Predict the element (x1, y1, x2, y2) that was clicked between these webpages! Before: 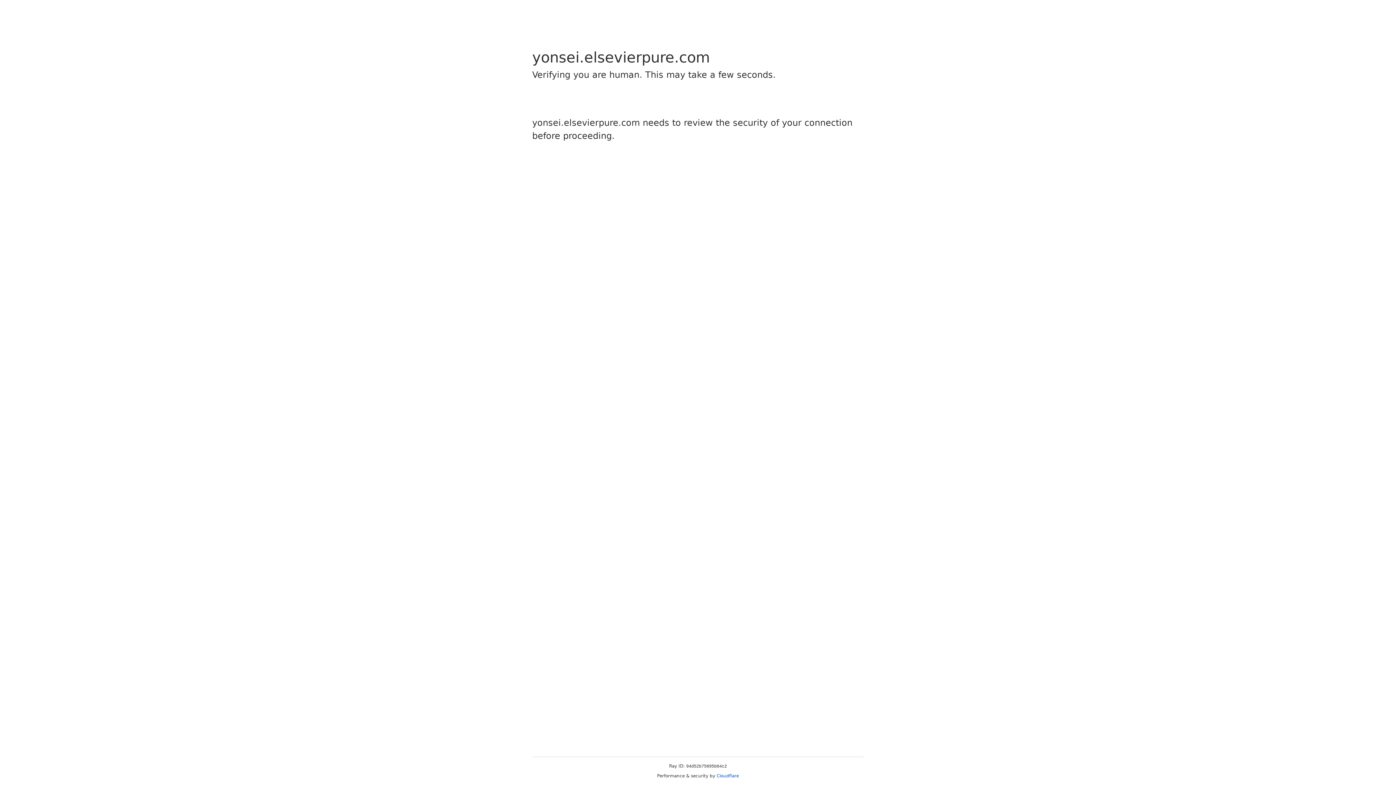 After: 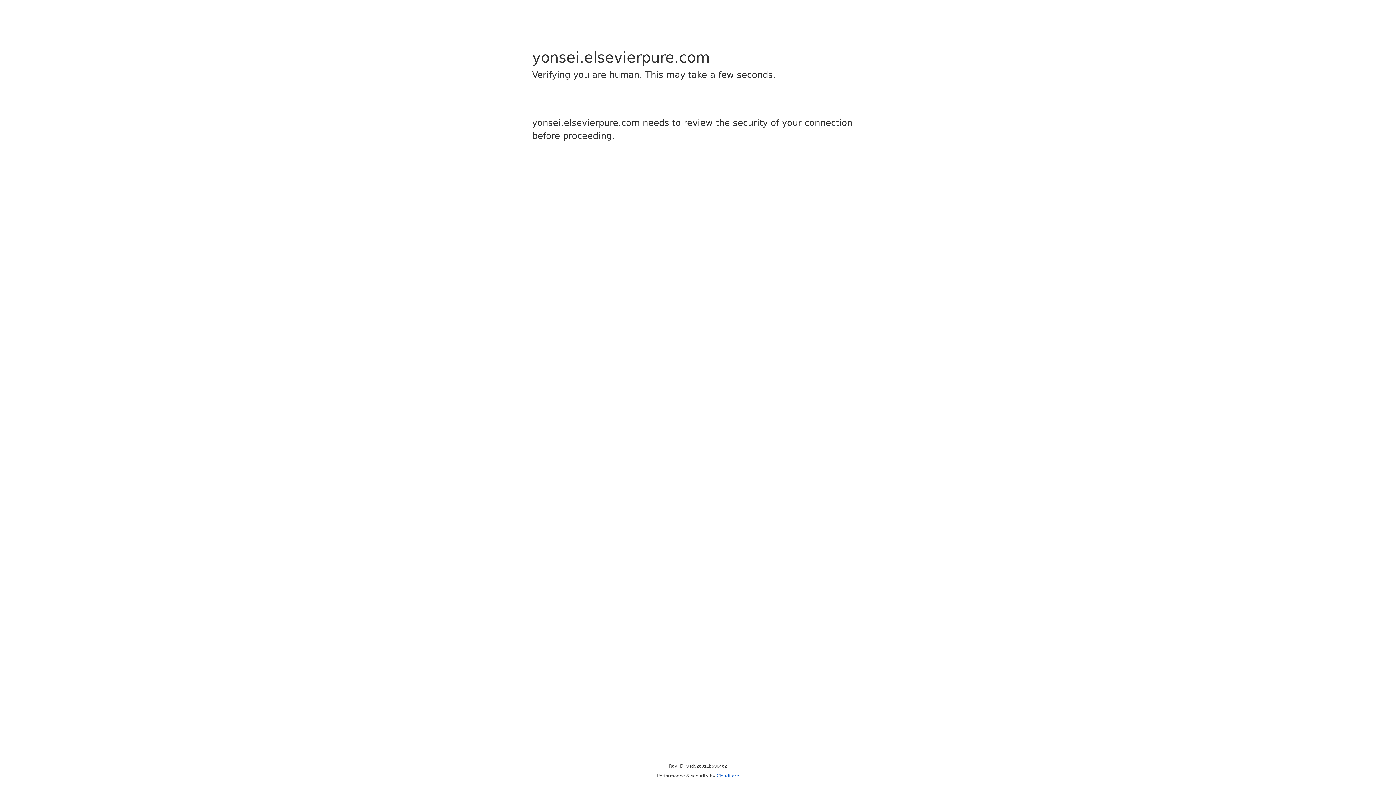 Action: label: Cloudflare bbox: (716, 773, 739, 778)